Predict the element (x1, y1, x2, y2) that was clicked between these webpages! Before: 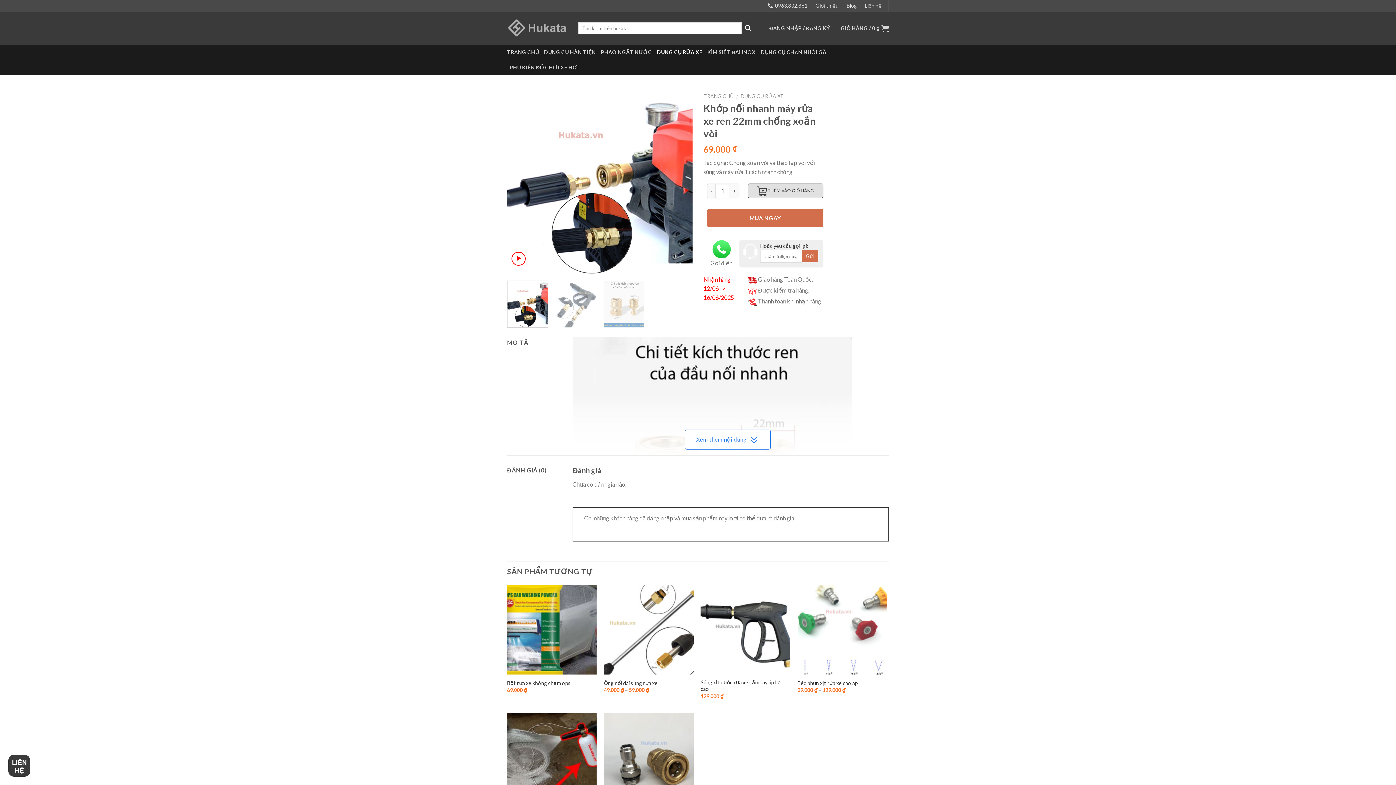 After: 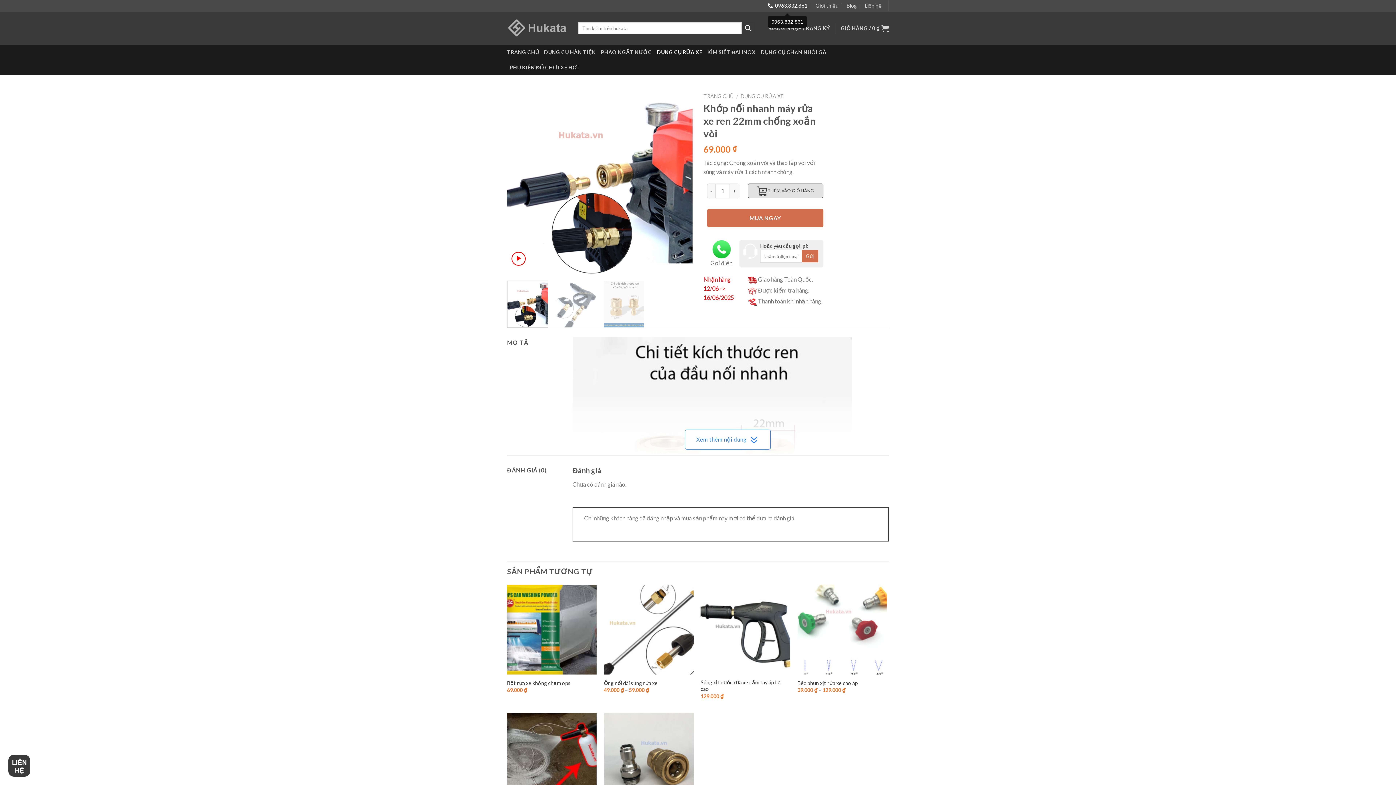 Action: bbox: (767, 0, 807, 11) label: 0963.832.861